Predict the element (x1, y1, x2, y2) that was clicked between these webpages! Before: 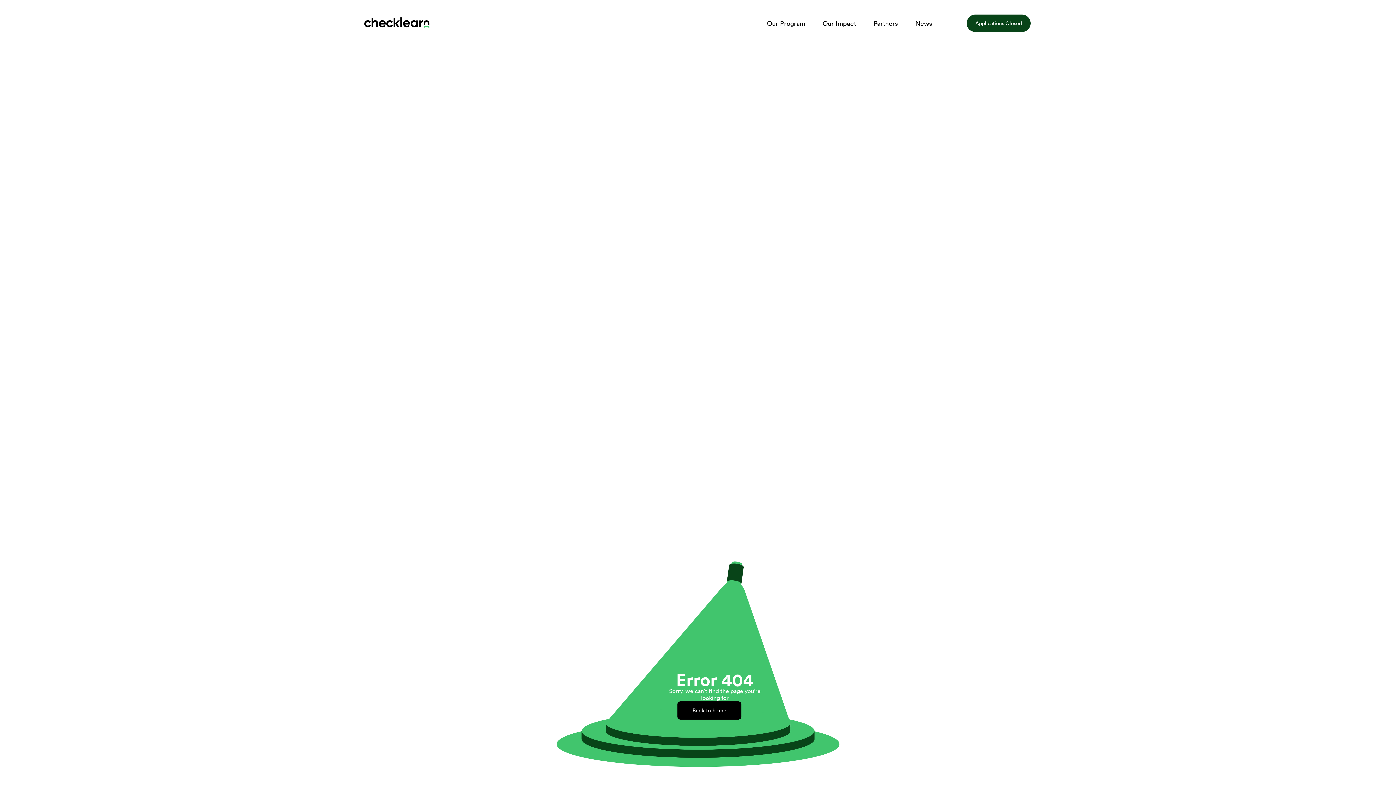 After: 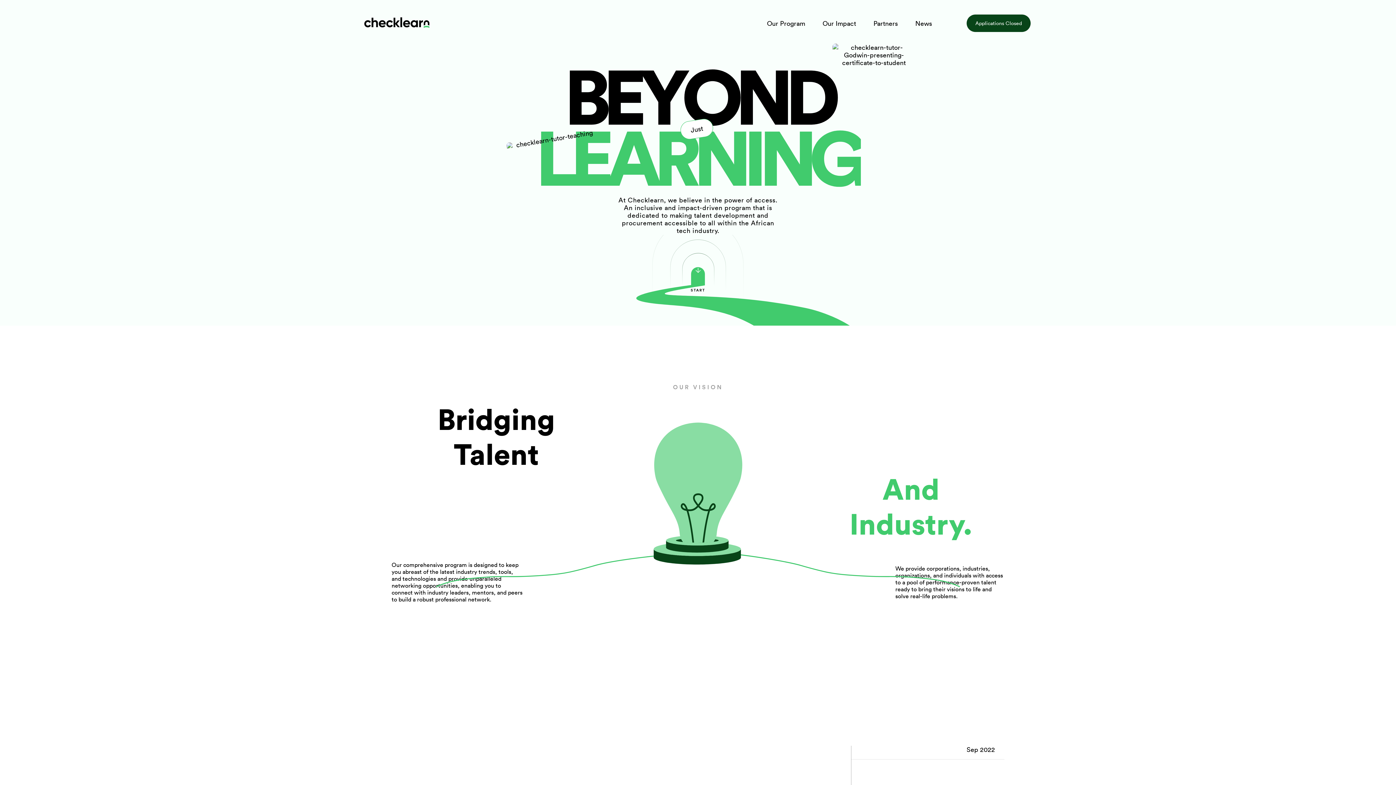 Action: bbox: (363, 17, 430, 28)